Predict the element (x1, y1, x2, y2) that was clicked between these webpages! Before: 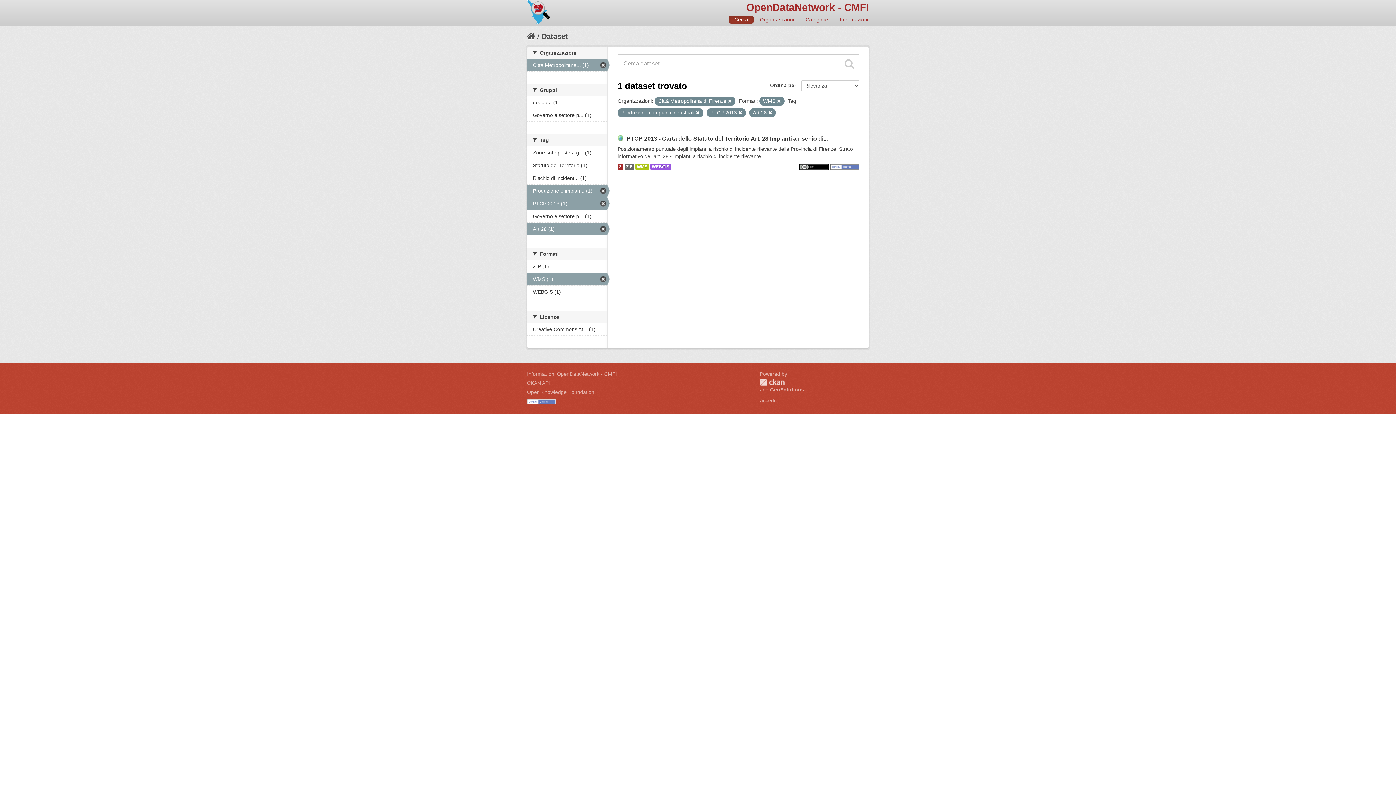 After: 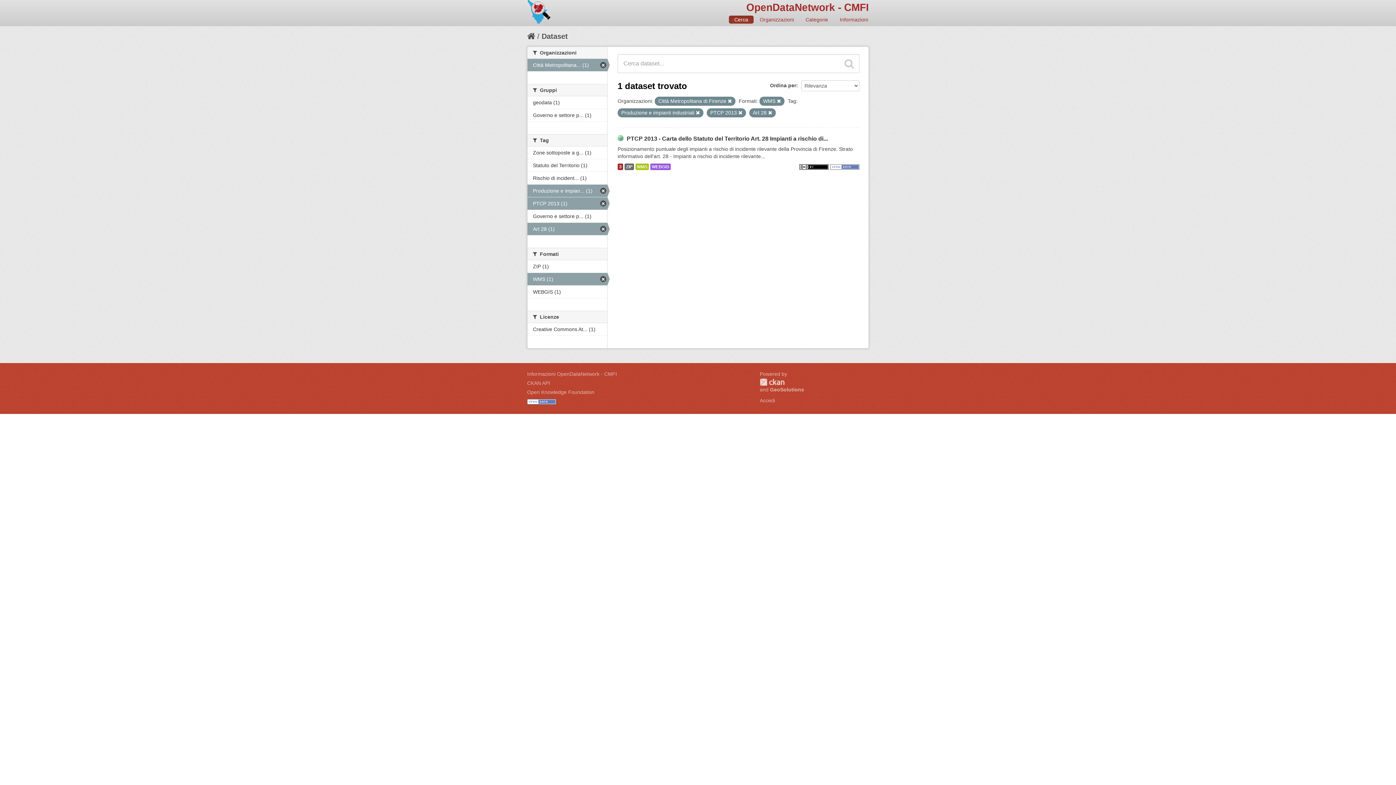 Action: bbox: (844, 58, 854, 69)